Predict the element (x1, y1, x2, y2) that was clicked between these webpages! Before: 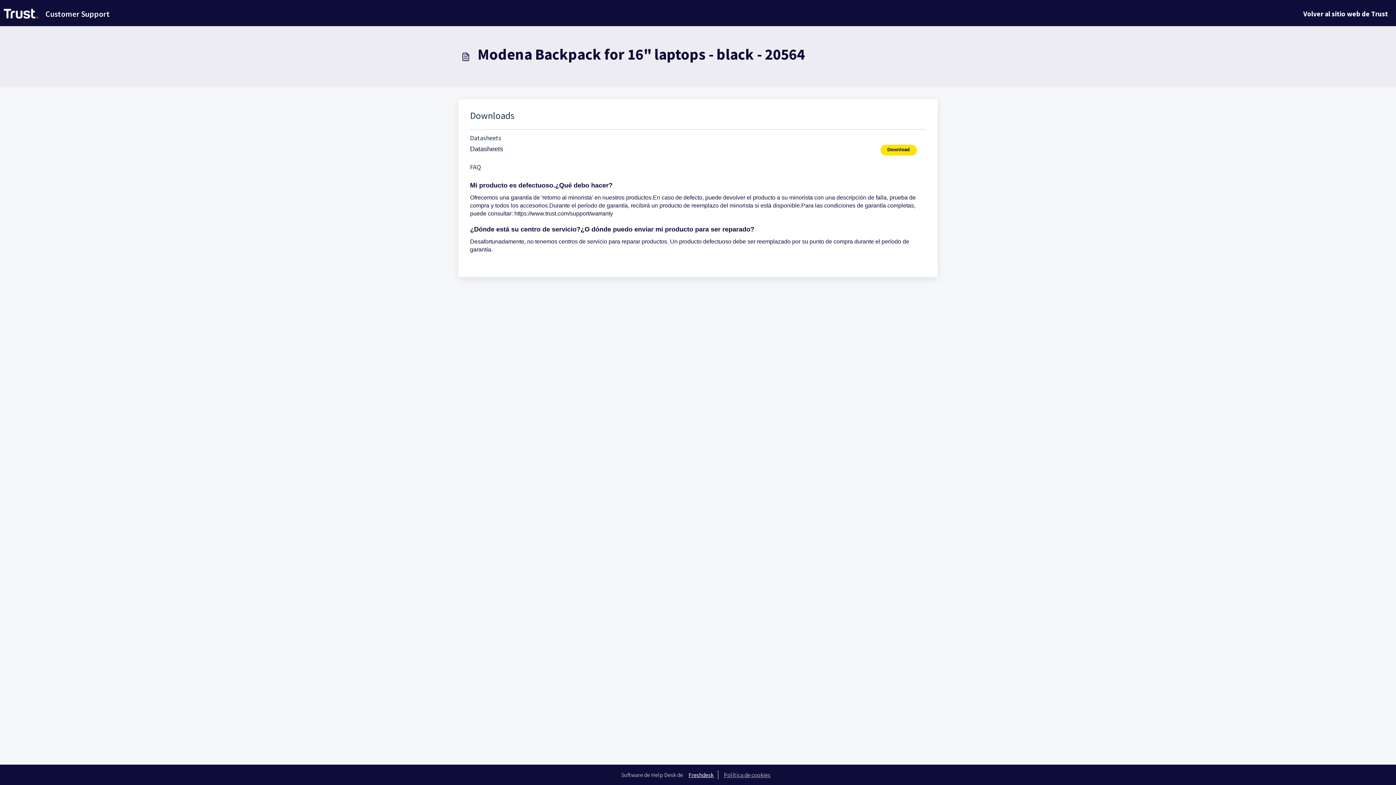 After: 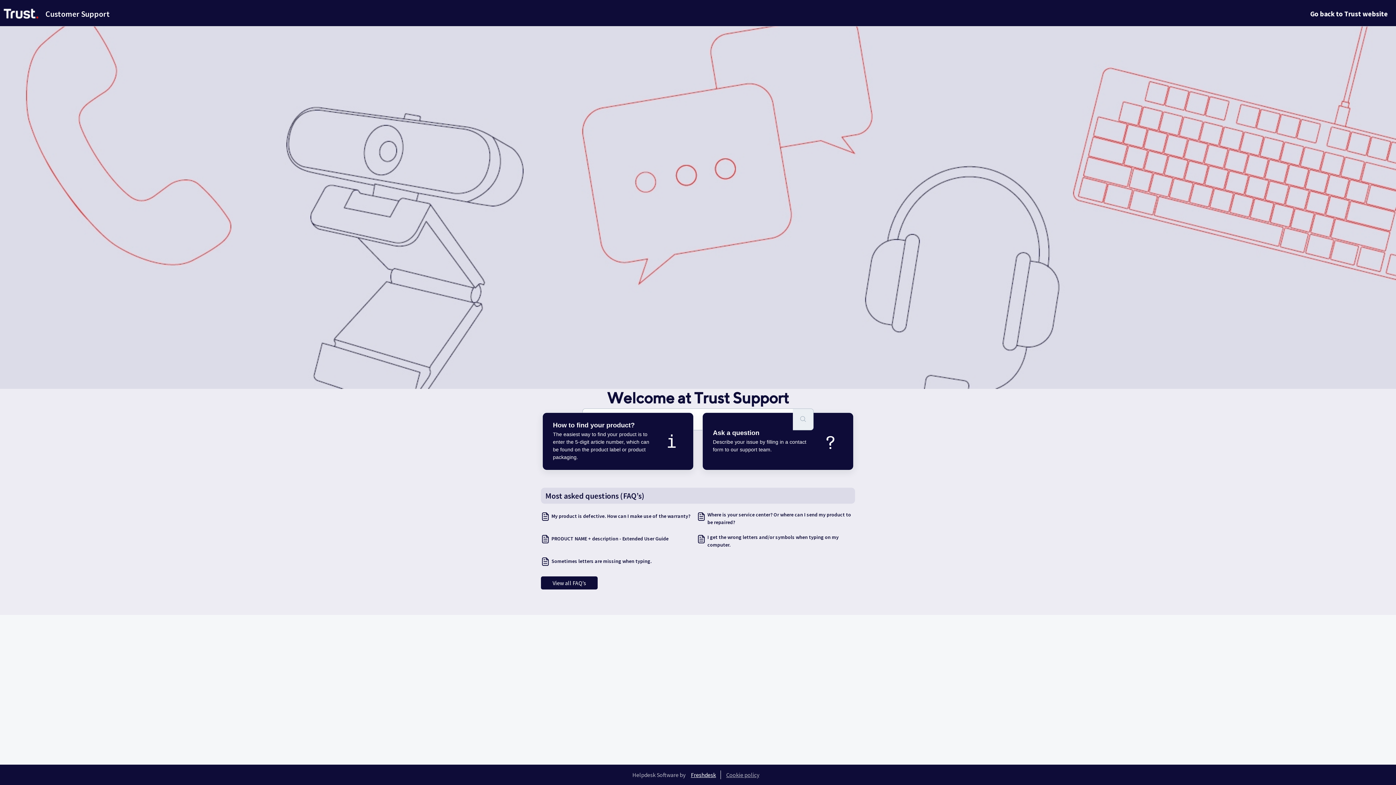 Action: bbox: (0, 5, 109, 22) label: Customer Support